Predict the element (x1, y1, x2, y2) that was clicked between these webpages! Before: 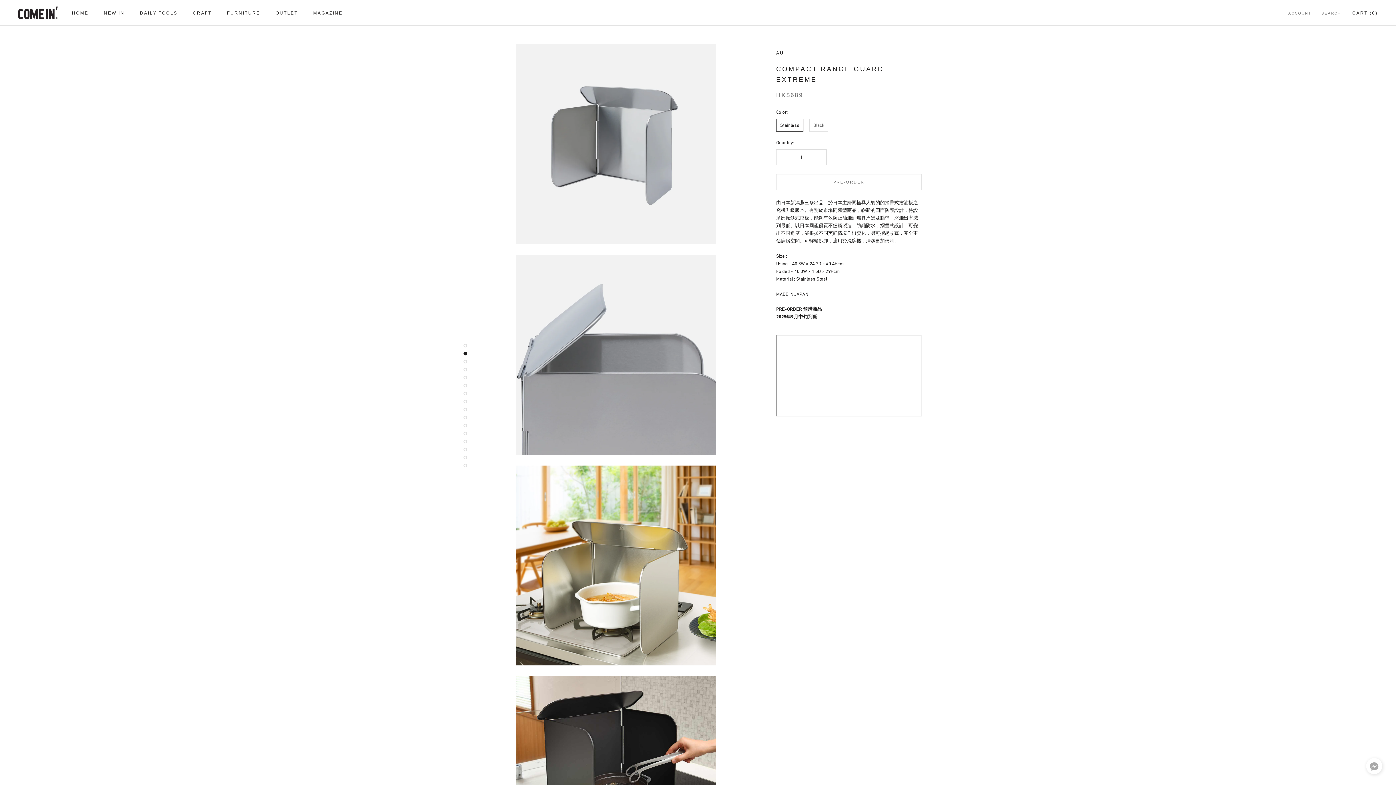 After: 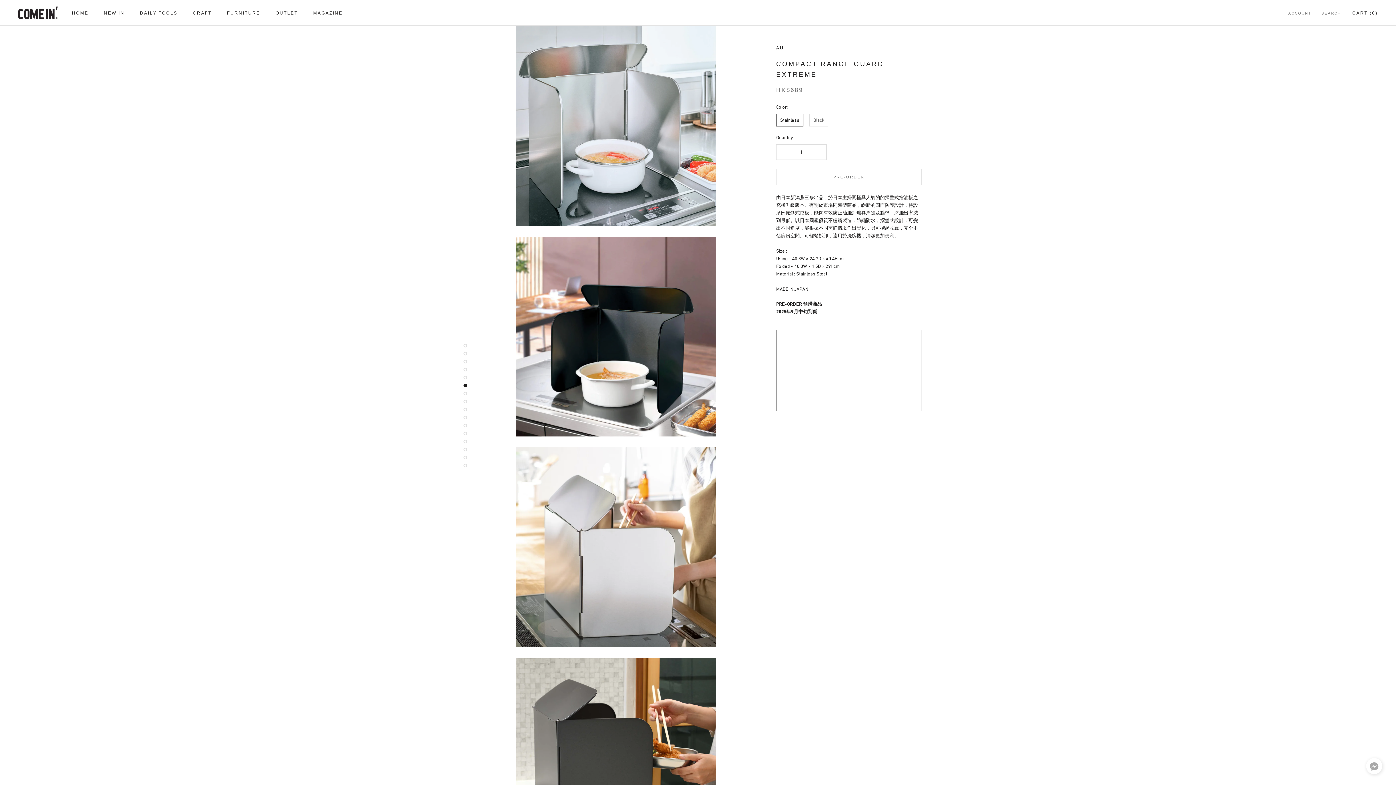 Action: bbox: (463, 375, 467, 379)